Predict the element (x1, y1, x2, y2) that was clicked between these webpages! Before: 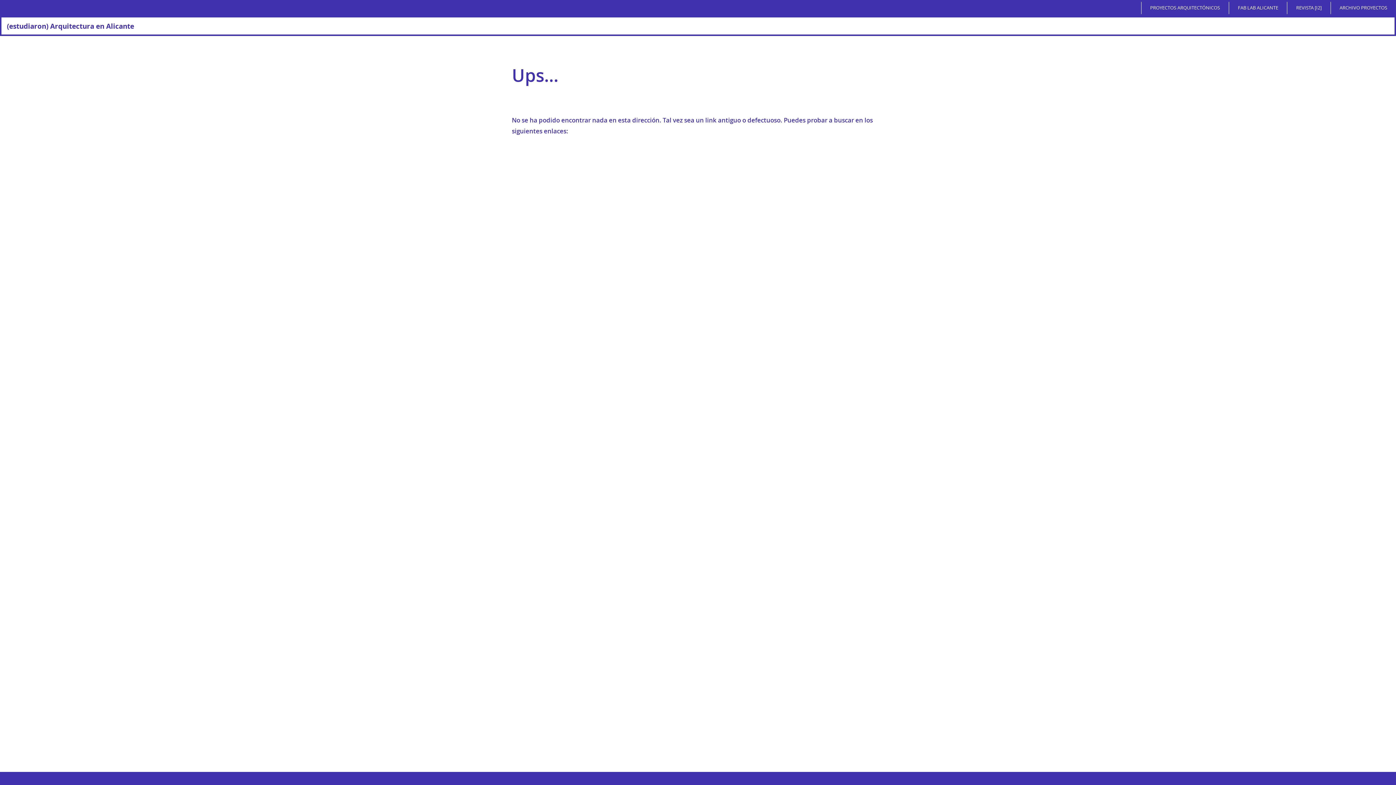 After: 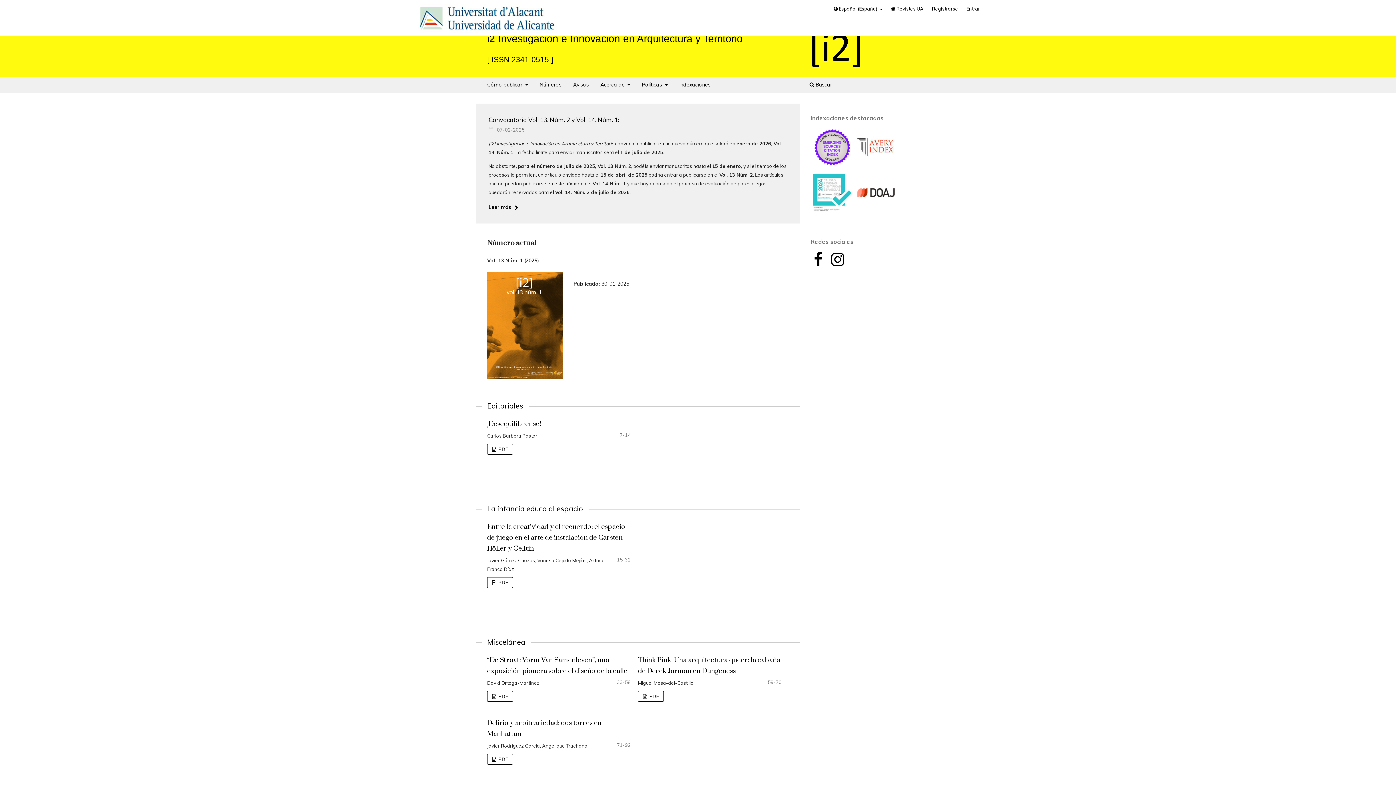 Action: bbox: (1289, 1, 1328, 14) label: REVISTA [I2]